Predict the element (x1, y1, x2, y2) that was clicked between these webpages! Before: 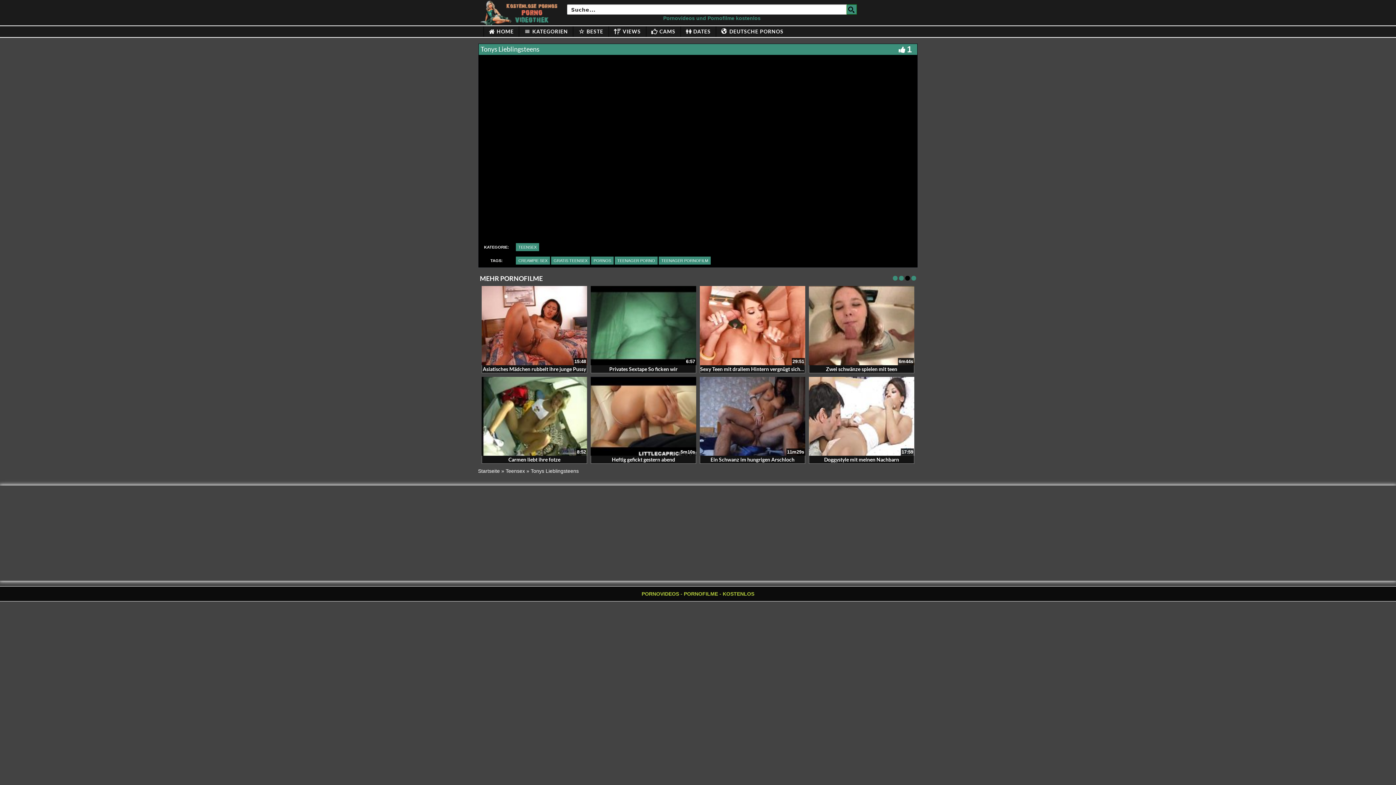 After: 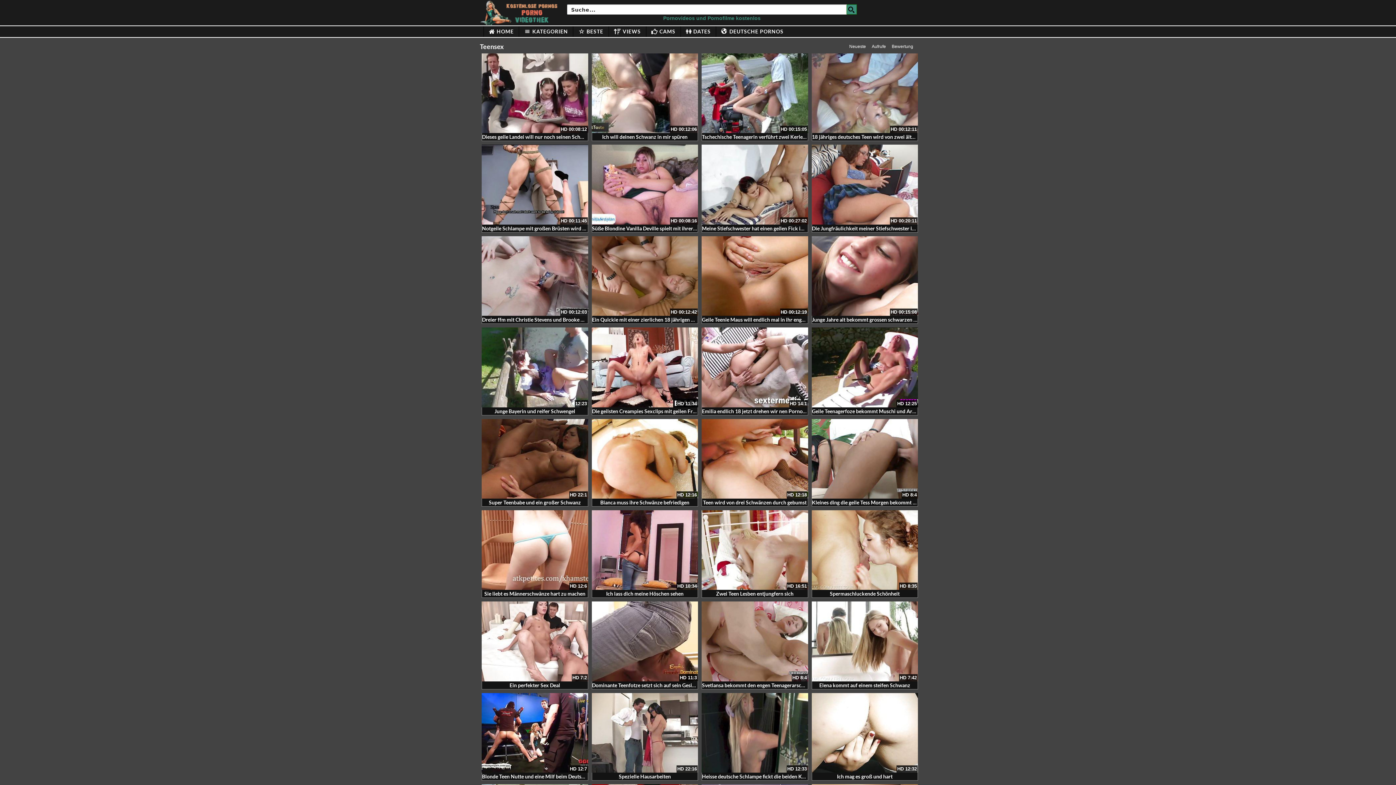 Action: label: Teensex bbox: (505, 468, 525, 474)